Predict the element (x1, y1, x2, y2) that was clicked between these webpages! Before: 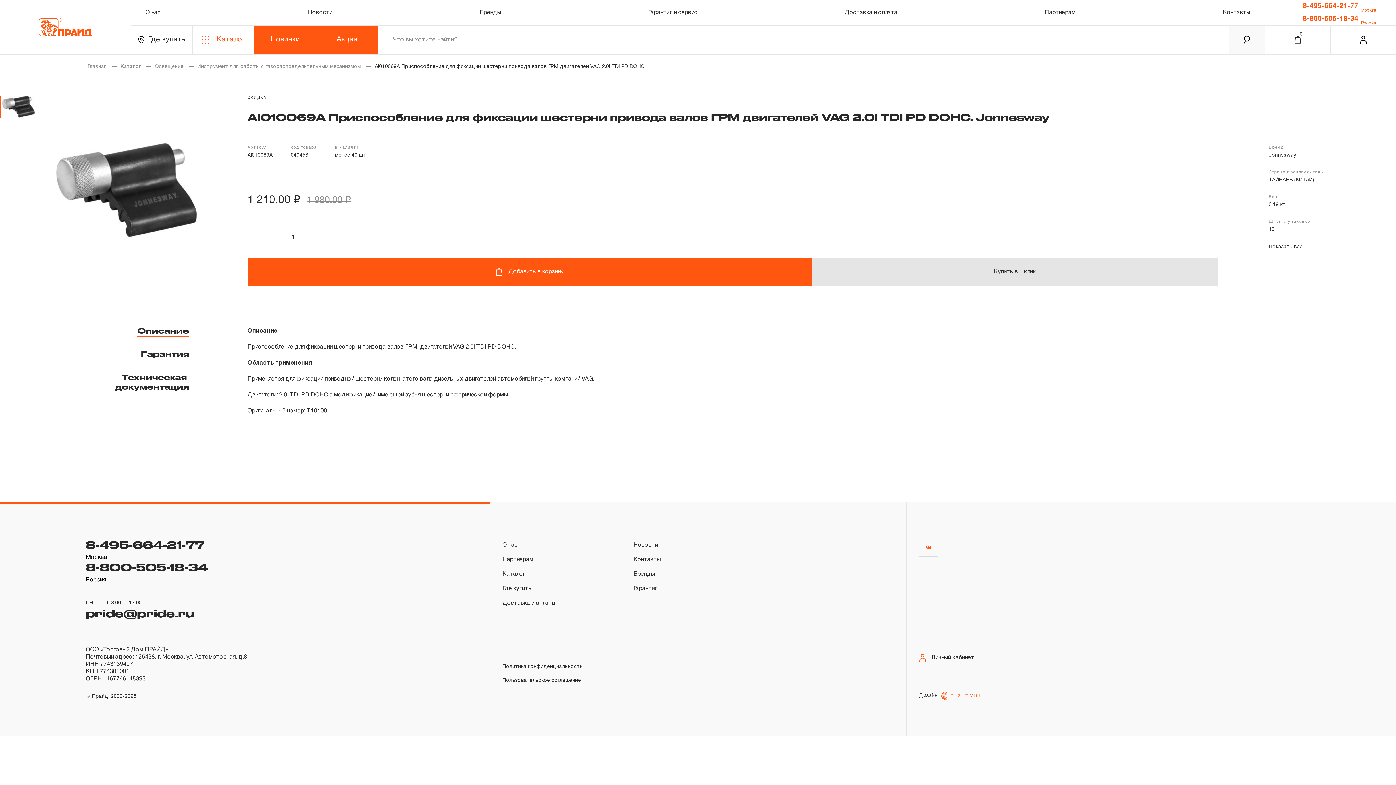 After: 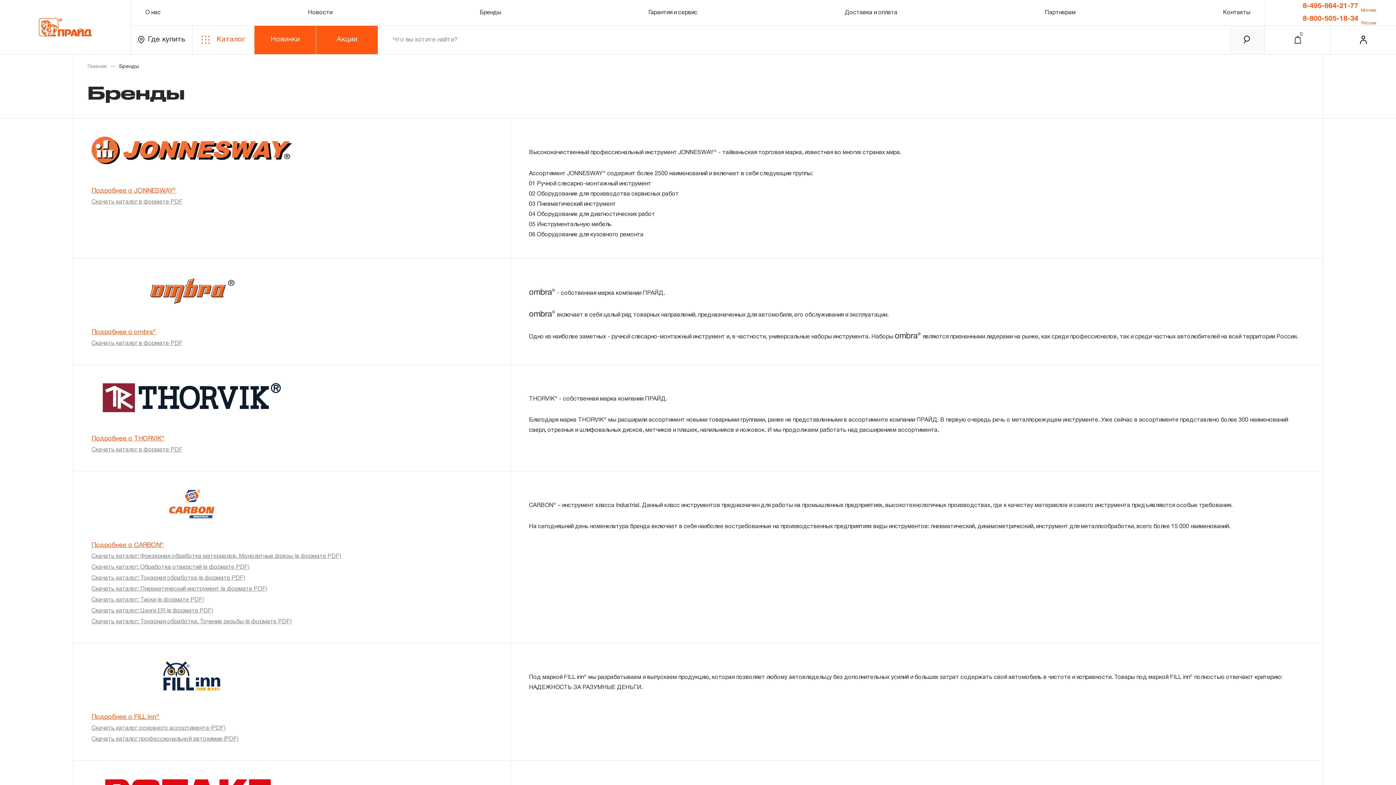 Action: bbox: (633, 567, 750, 581) label: Бренды